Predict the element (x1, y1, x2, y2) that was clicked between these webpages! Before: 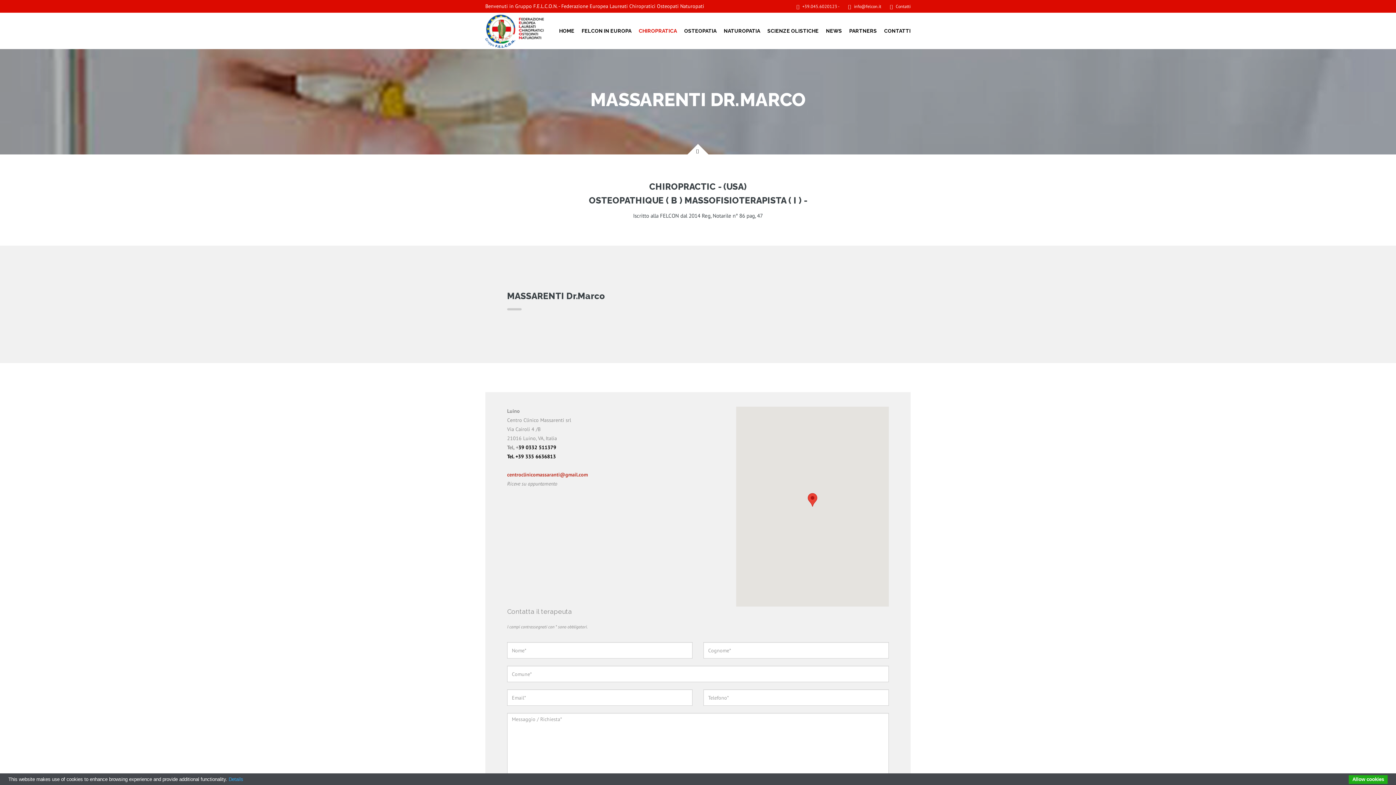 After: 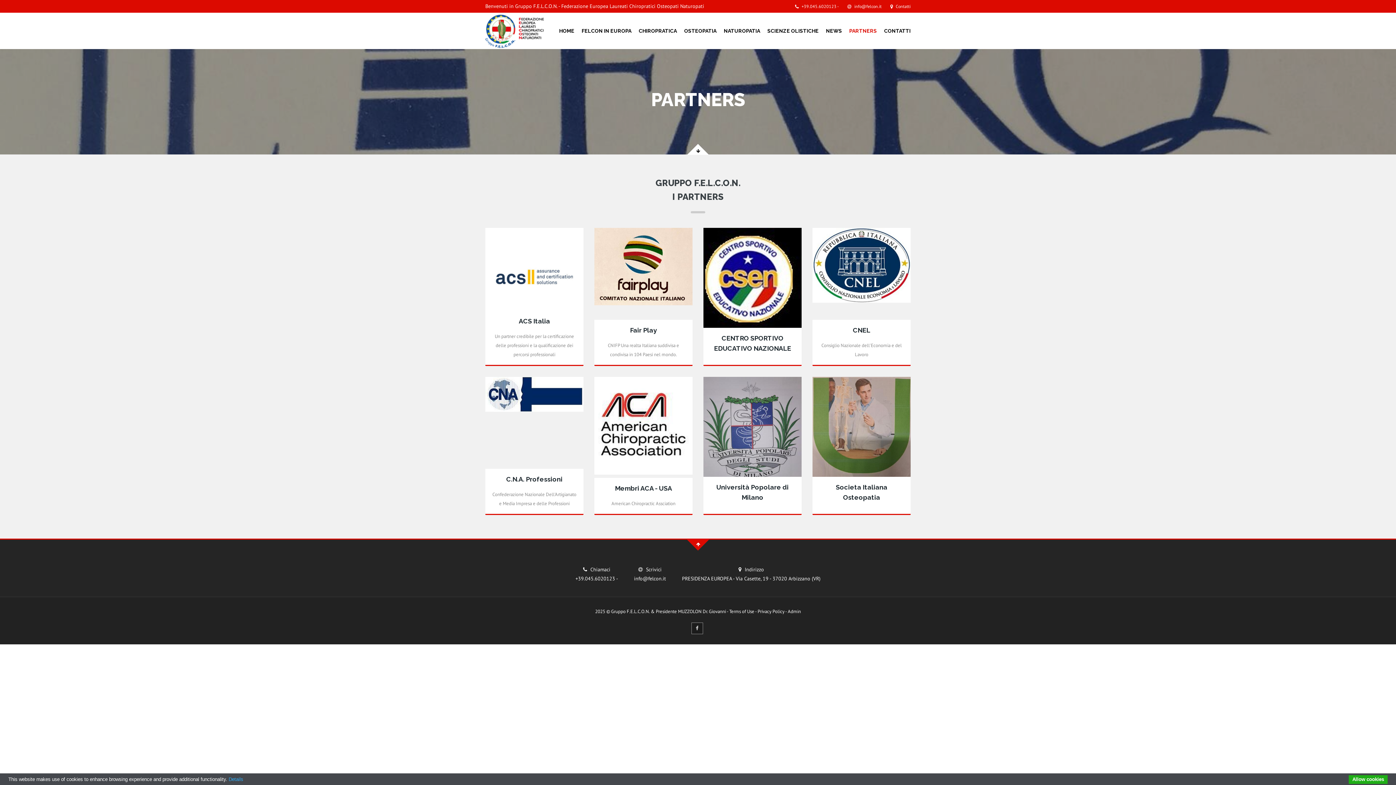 Action: label: PARTNERS bbox: (849, 23, 877, 38)